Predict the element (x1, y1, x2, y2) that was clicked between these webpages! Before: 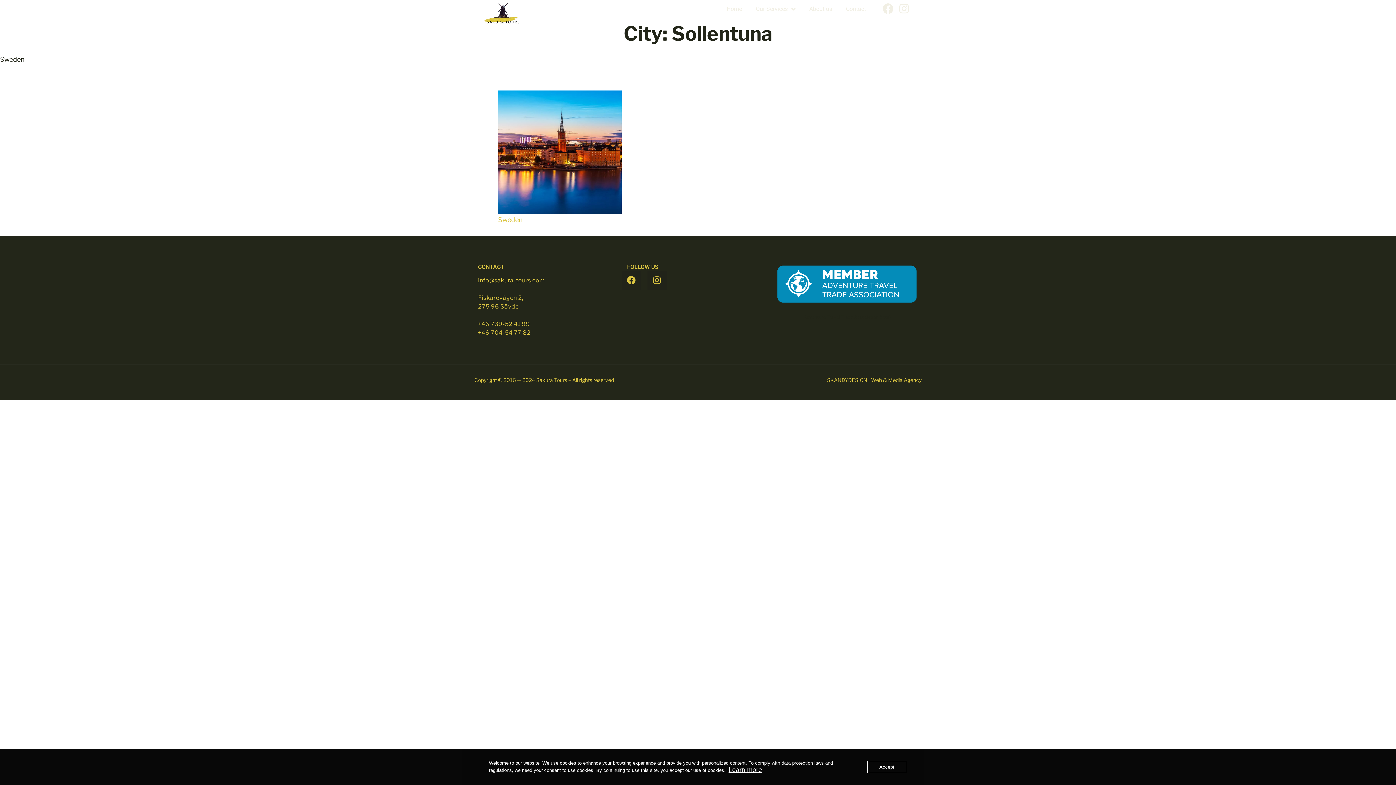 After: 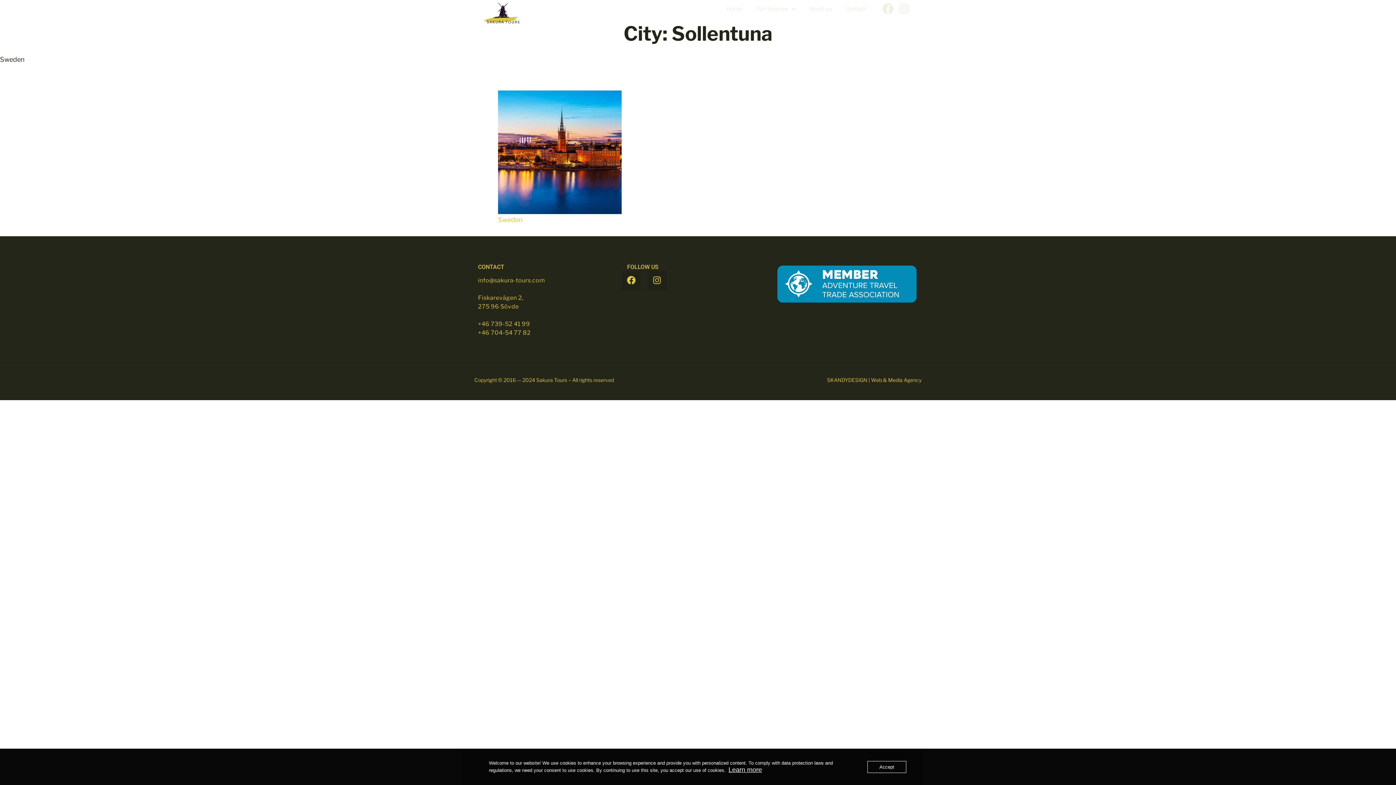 Action: bbox: (776, 263, 918, 304)